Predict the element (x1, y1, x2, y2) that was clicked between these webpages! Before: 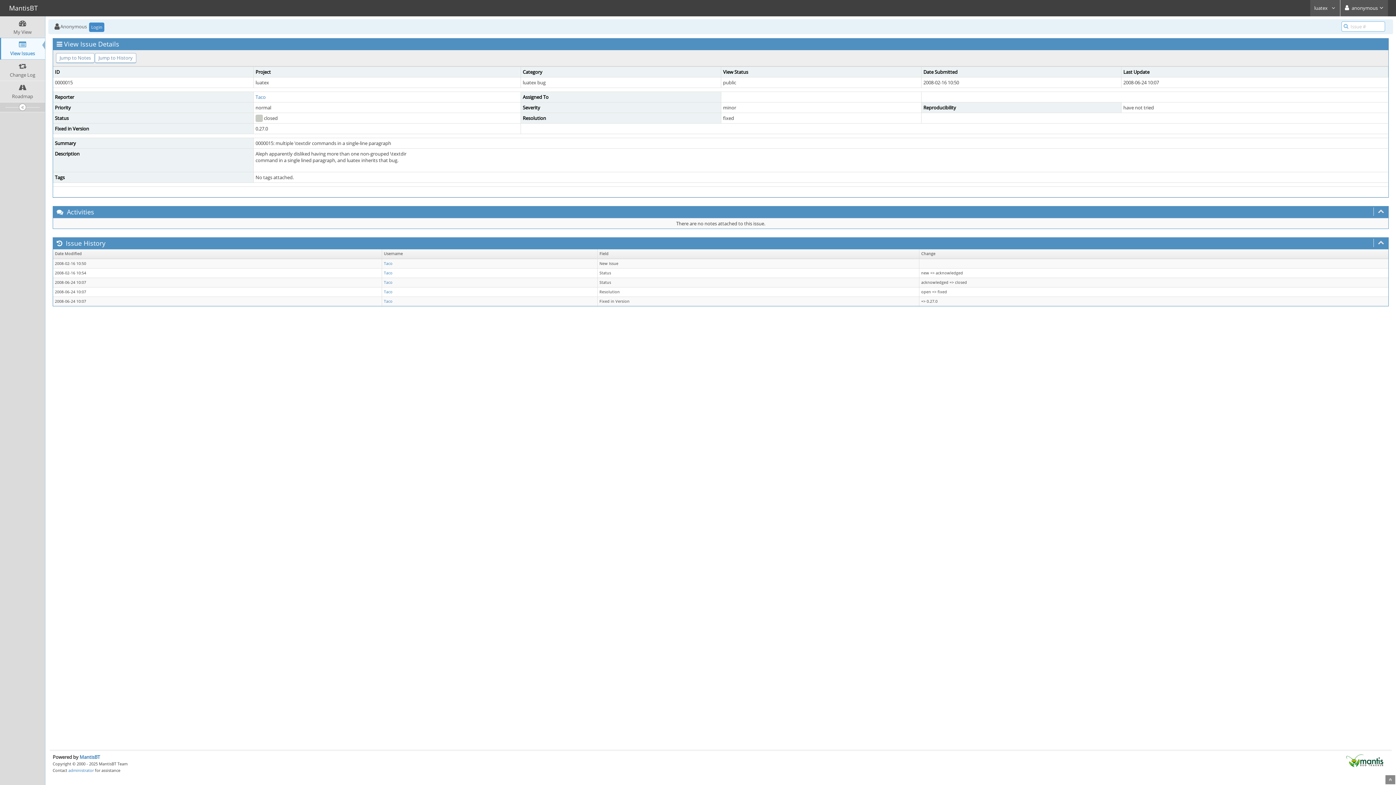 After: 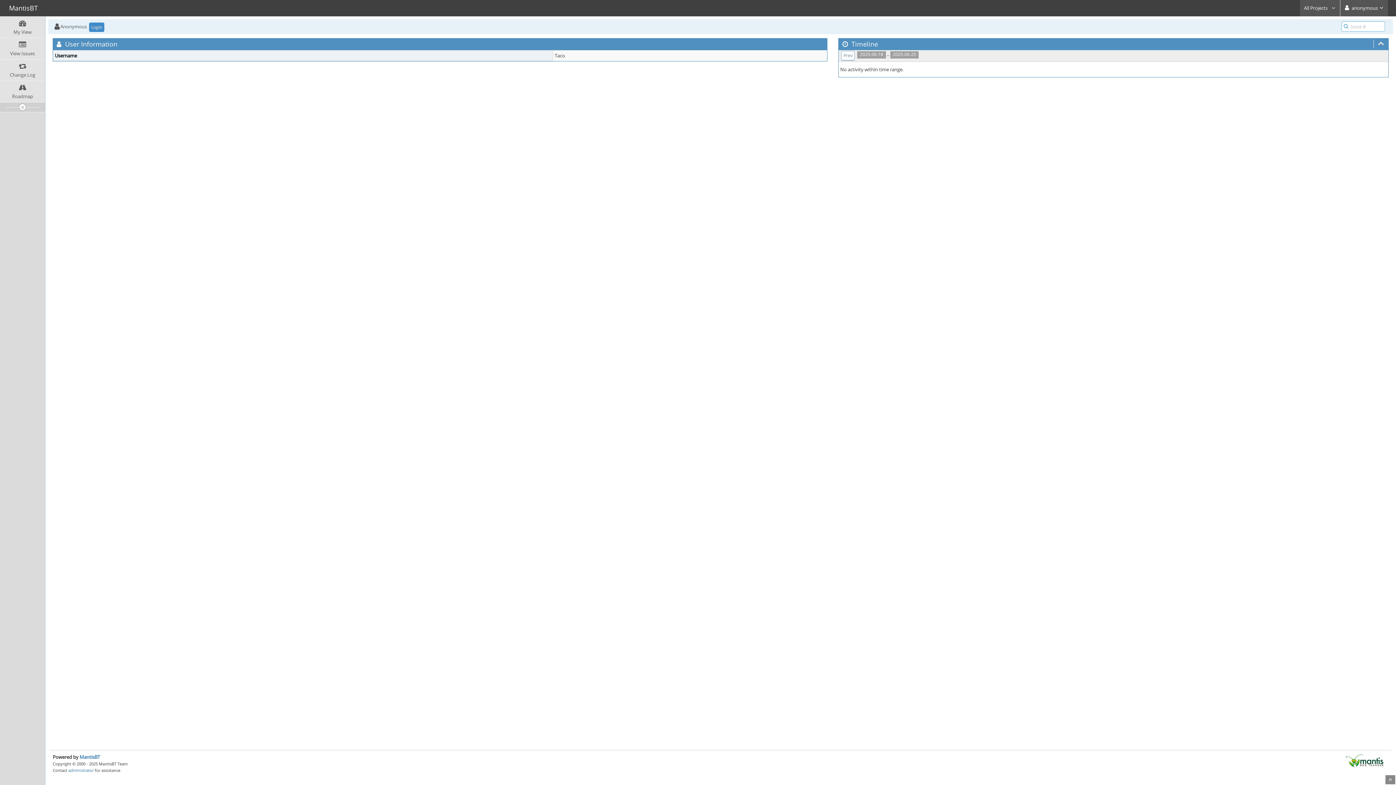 Action: label: Taco bbox: (384, 270, 392, 275)